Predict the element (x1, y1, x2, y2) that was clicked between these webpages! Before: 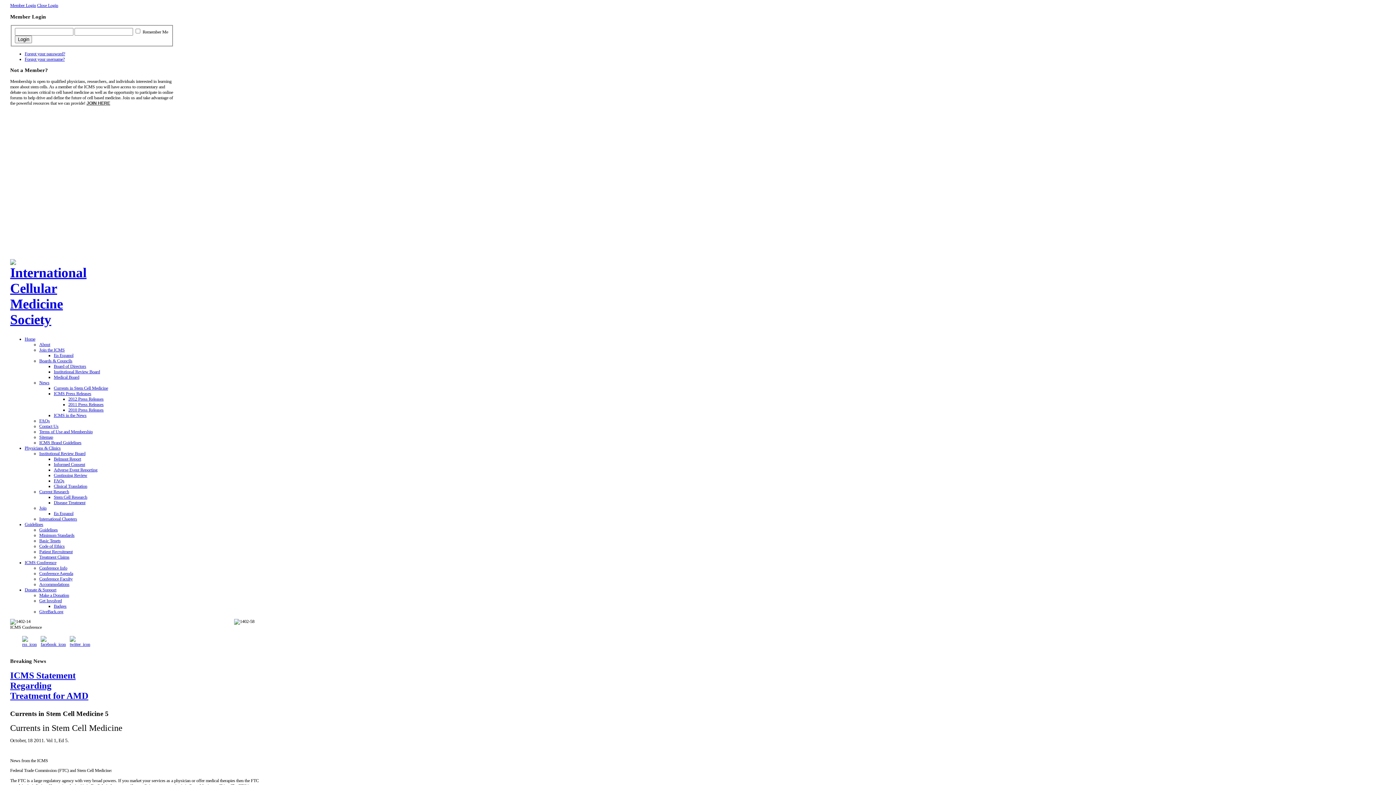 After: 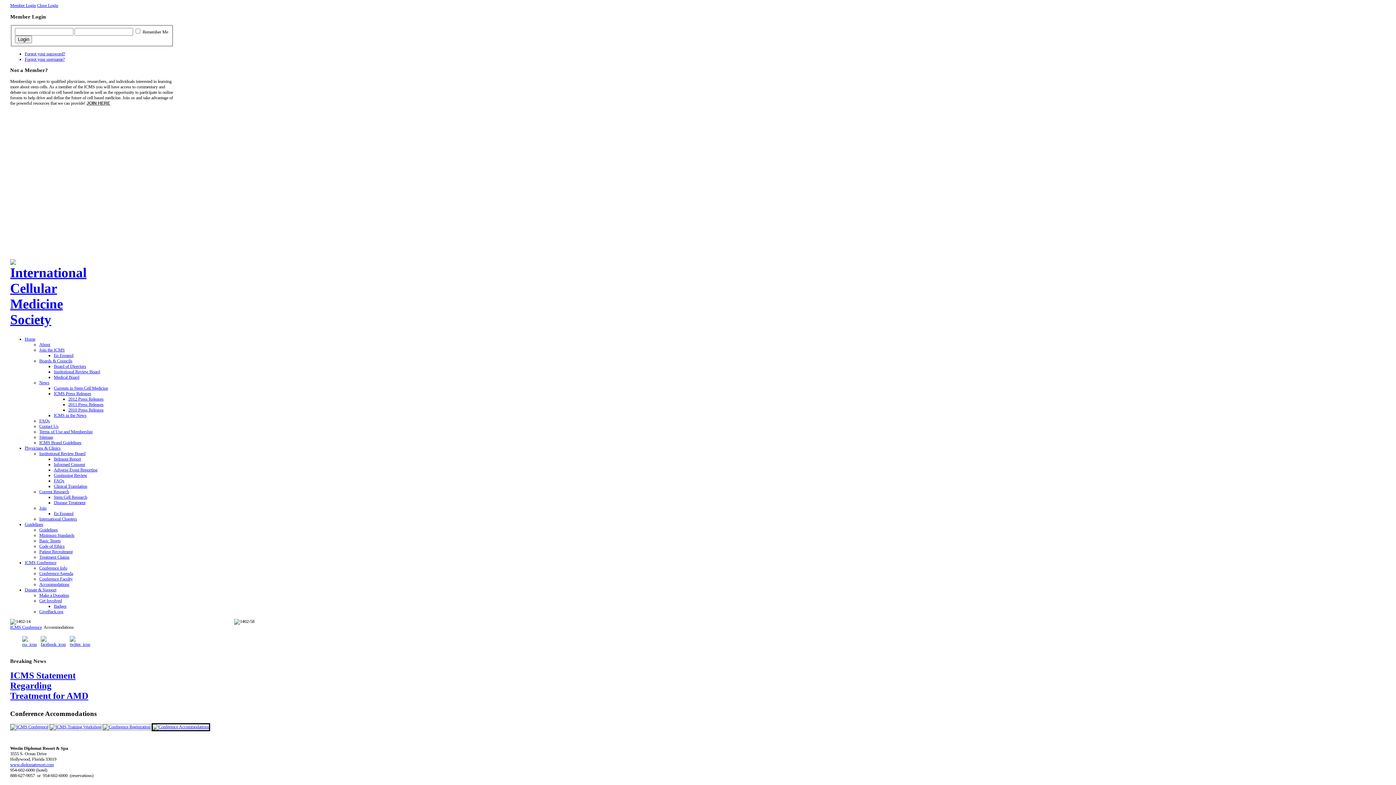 Action: label: Accommodations bbox: (39, 582, 69, 587)